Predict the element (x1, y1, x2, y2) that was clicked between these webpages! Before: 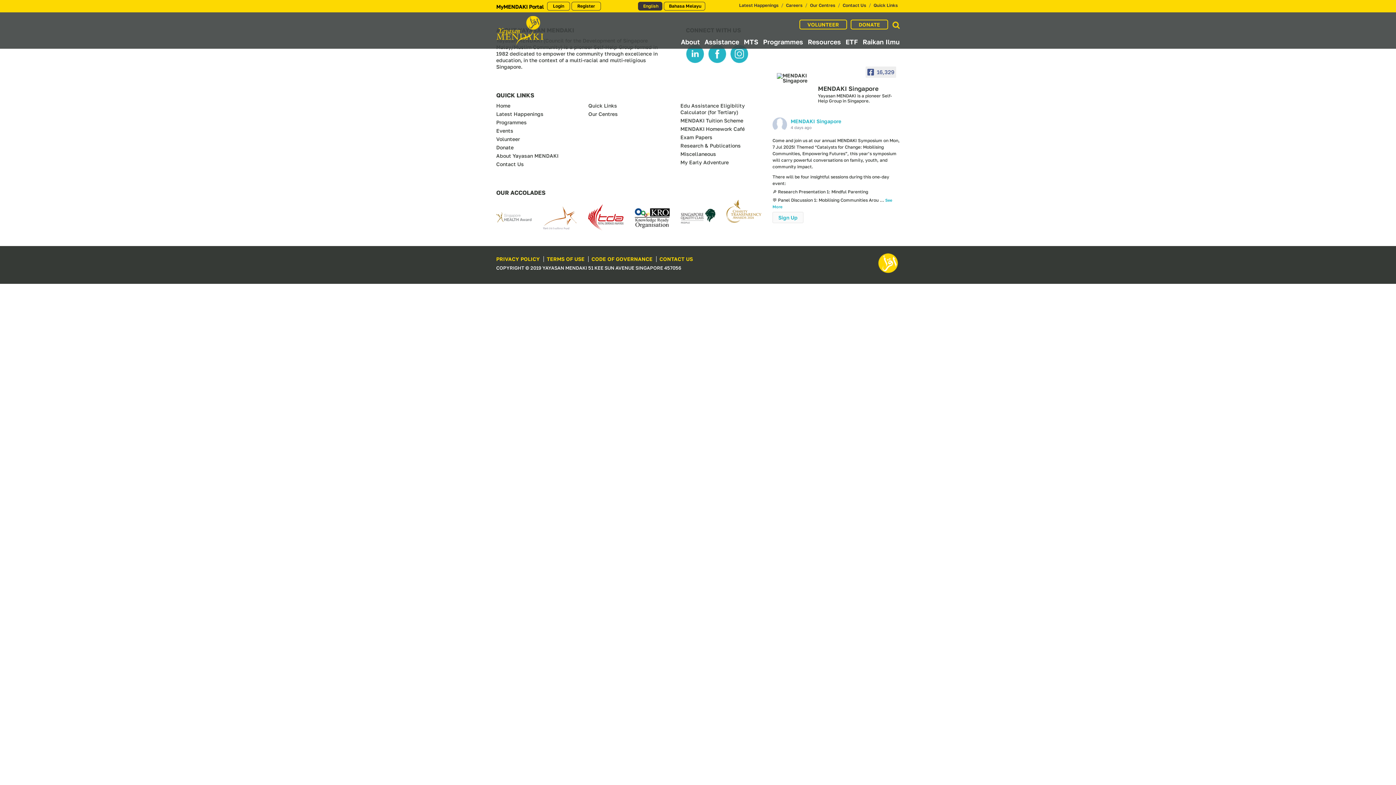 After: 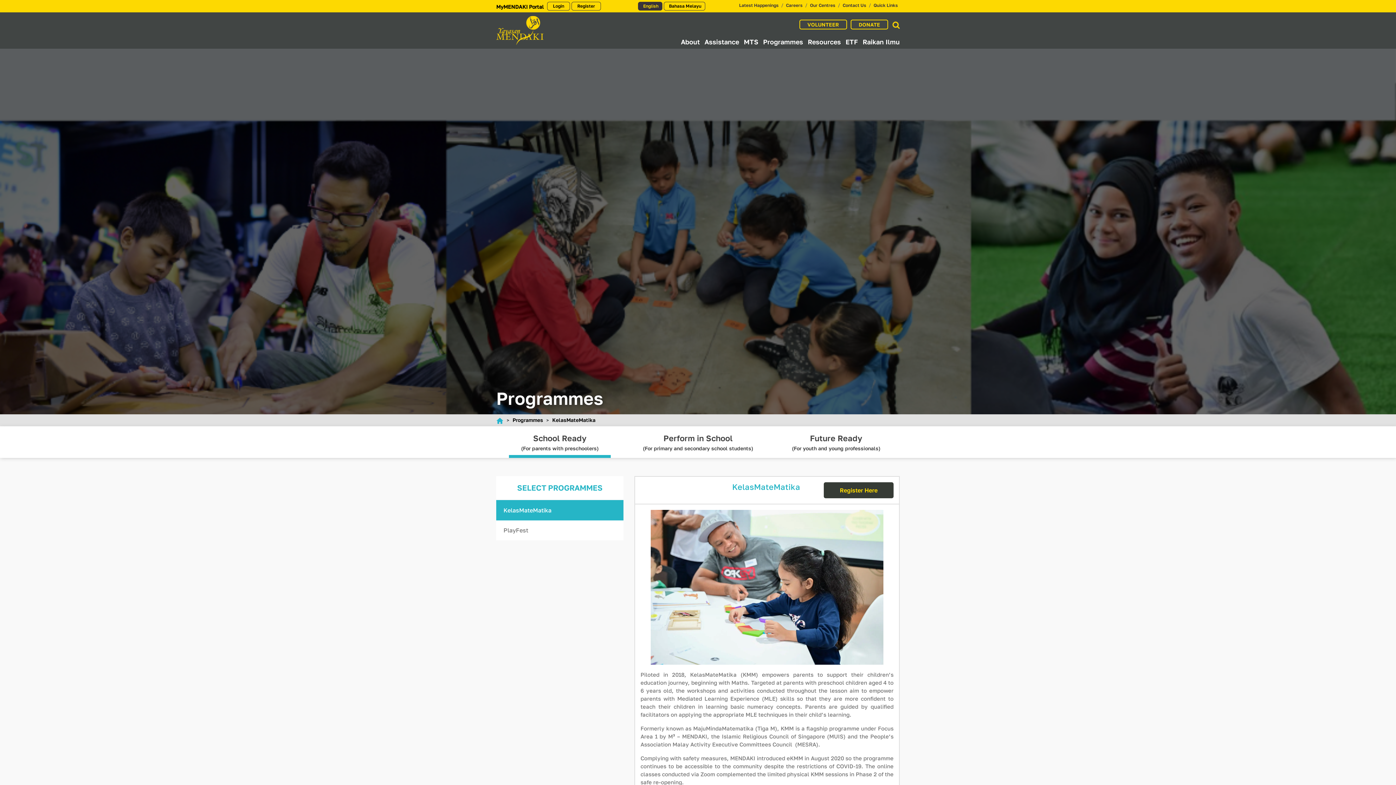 Action: bbox: (496, 119, 526, 125) label: Programmes